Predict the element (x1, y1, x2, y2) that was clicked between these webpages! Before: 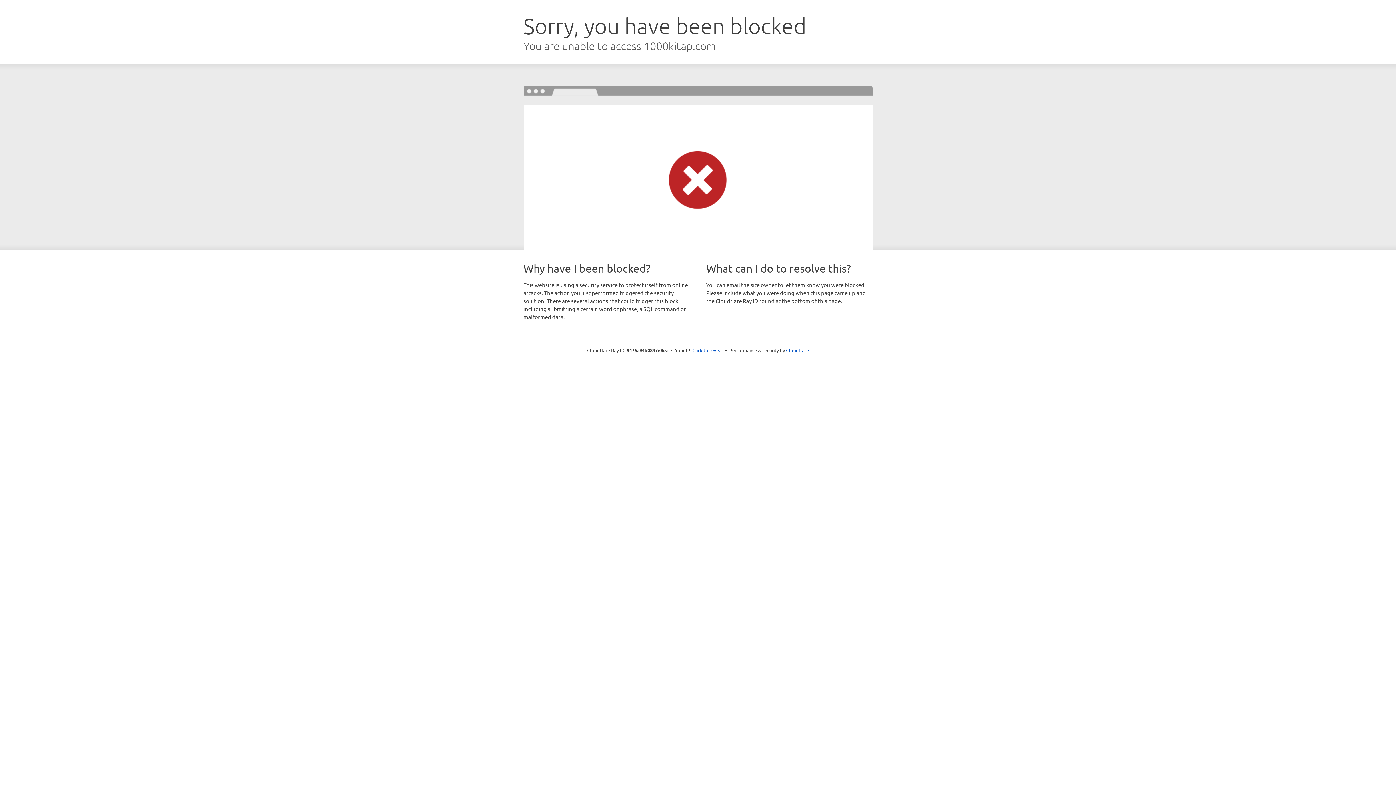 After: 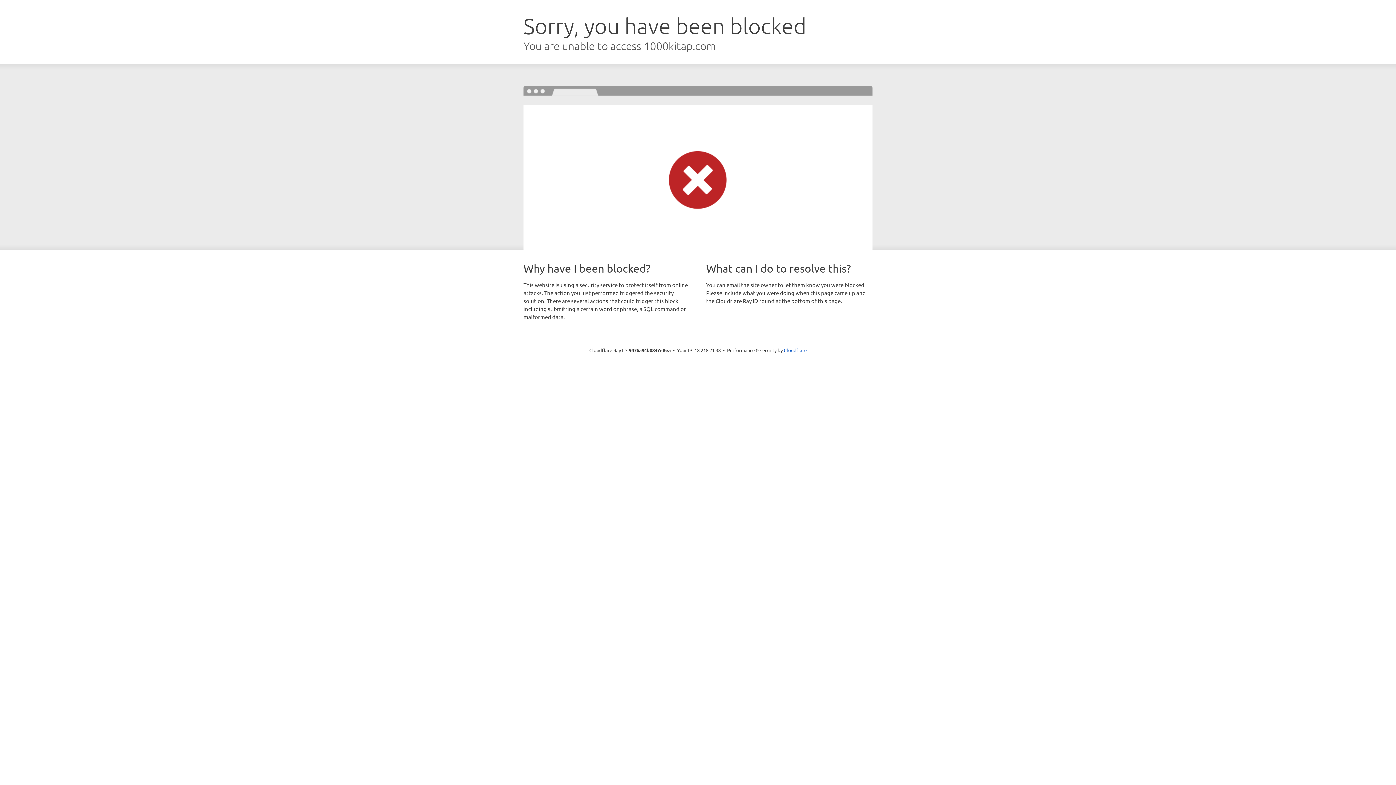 Action: label: Click to reveal bbox: (692, 346, 723, 353)